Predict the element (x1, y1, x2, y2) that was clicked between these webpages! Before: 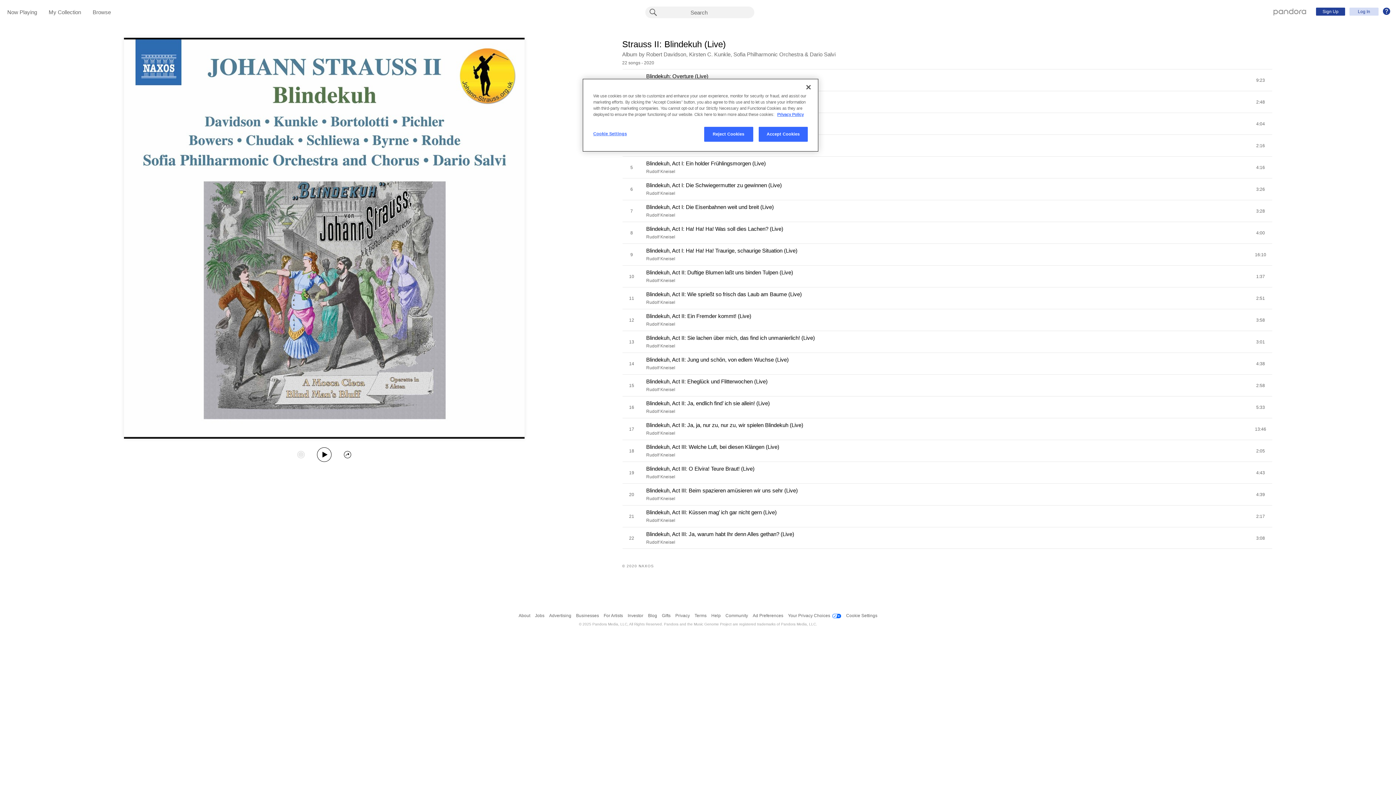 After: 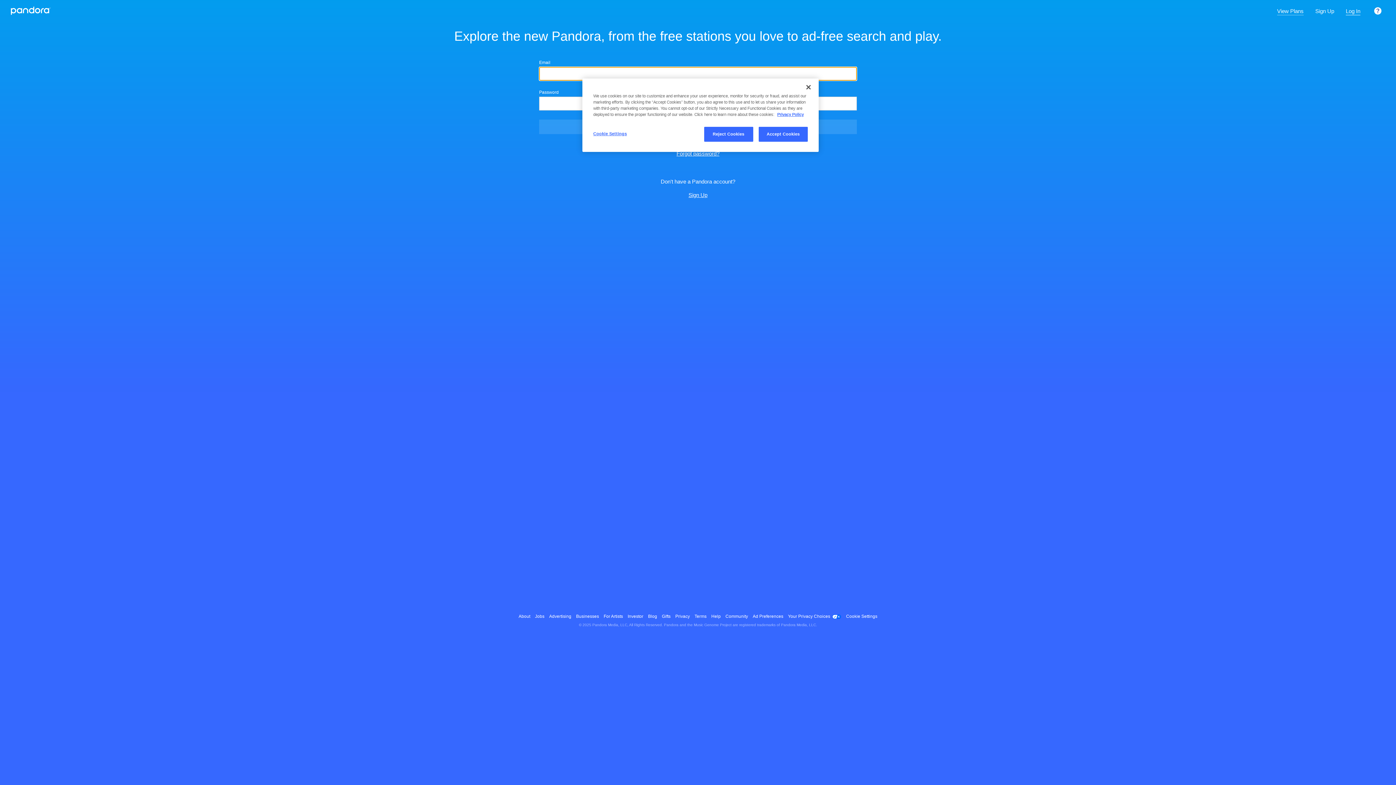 Action: bbox: (1273, 8, 1306, 14) label: Pandora - Home